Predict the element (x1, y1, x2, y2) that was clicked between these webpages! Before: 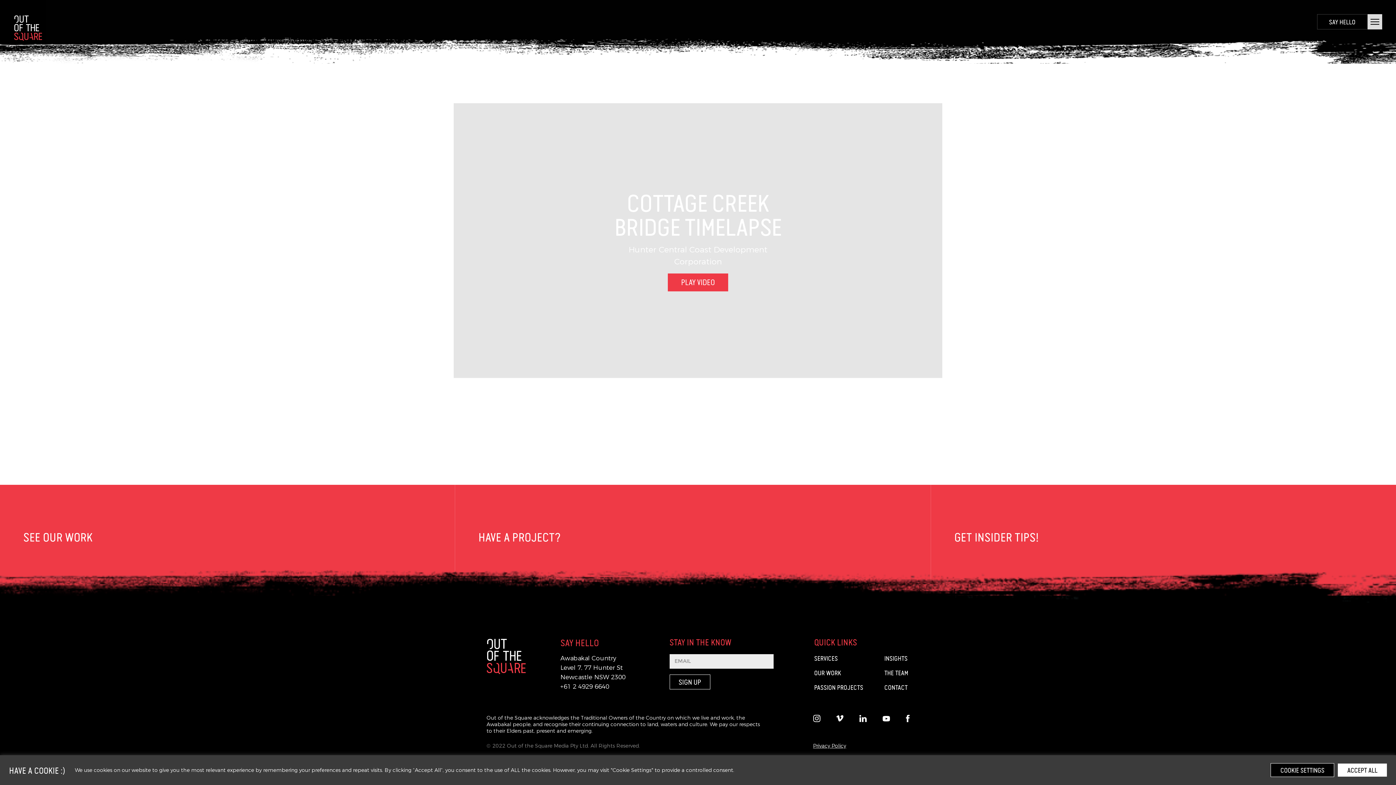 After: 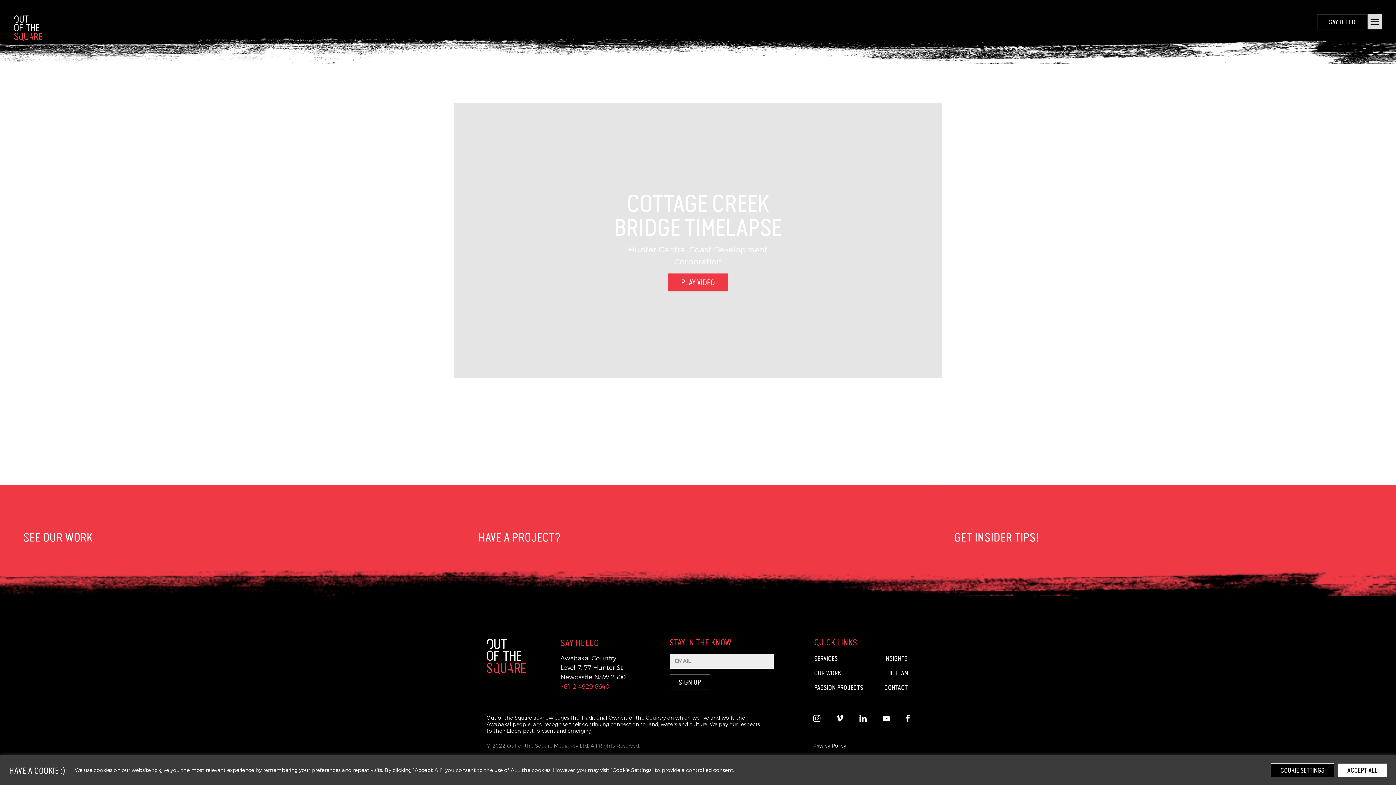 Action: label: +61 2 4929 6640 bbox: (560, 682, 634, 692)